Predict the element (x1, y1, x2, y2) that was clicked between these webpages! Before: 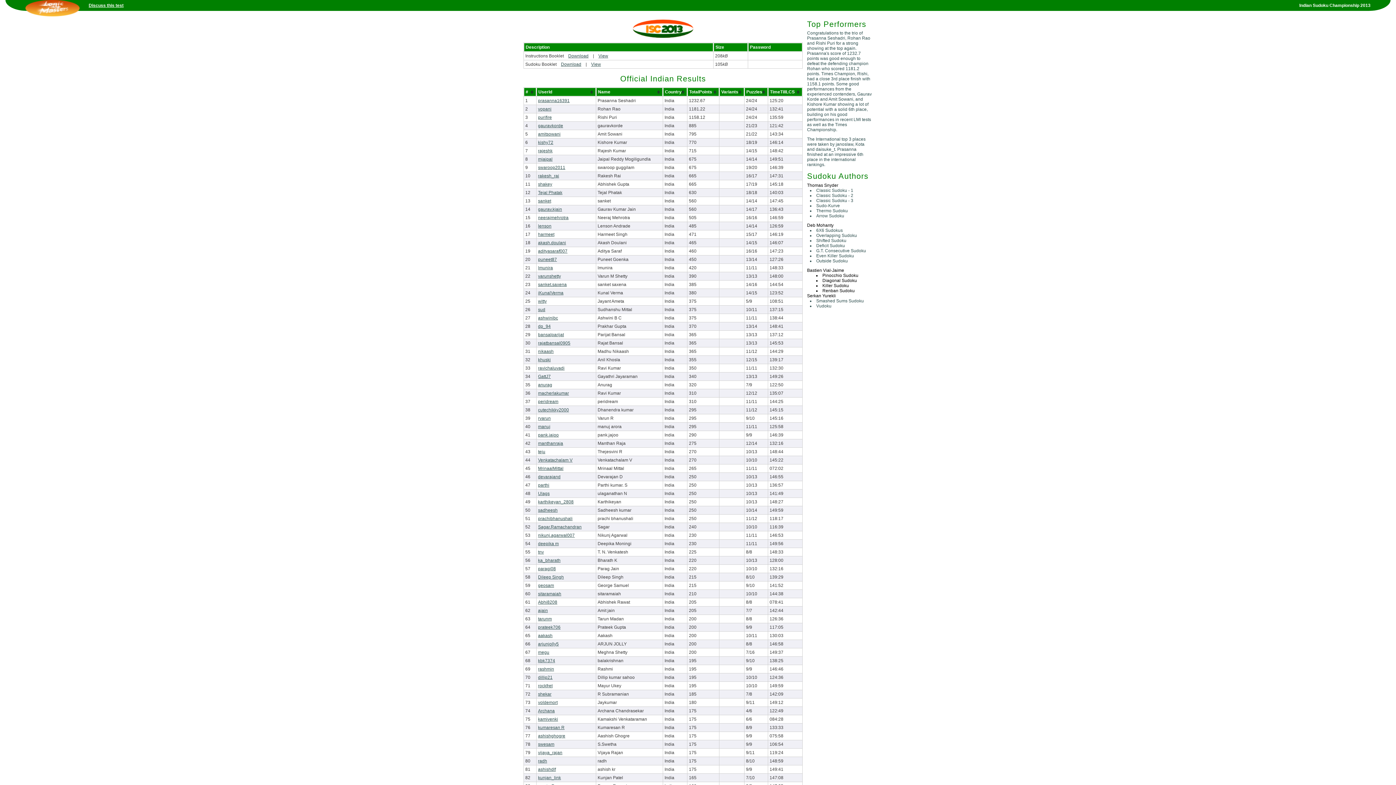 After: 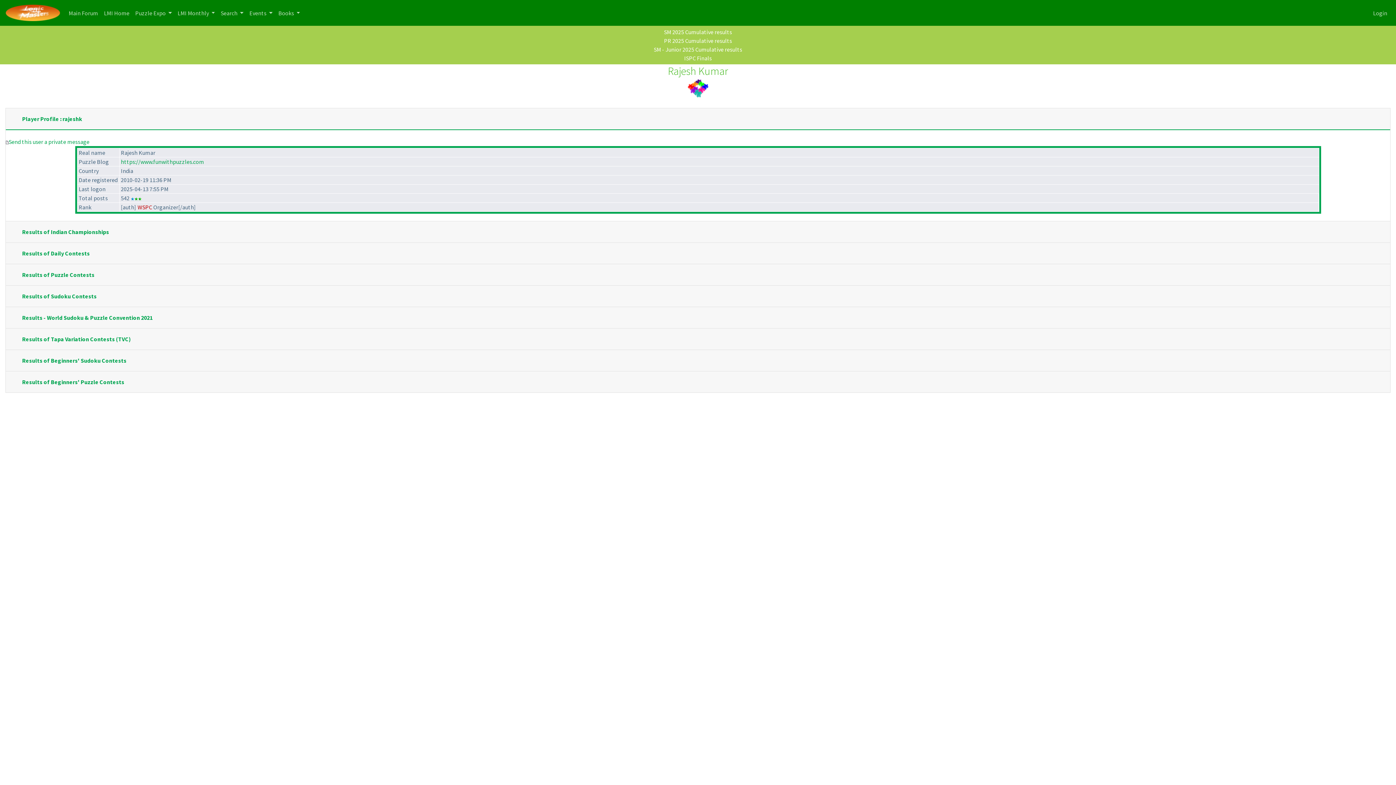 Action: label: rajeshk bbox: (538, 148, 552, 153)